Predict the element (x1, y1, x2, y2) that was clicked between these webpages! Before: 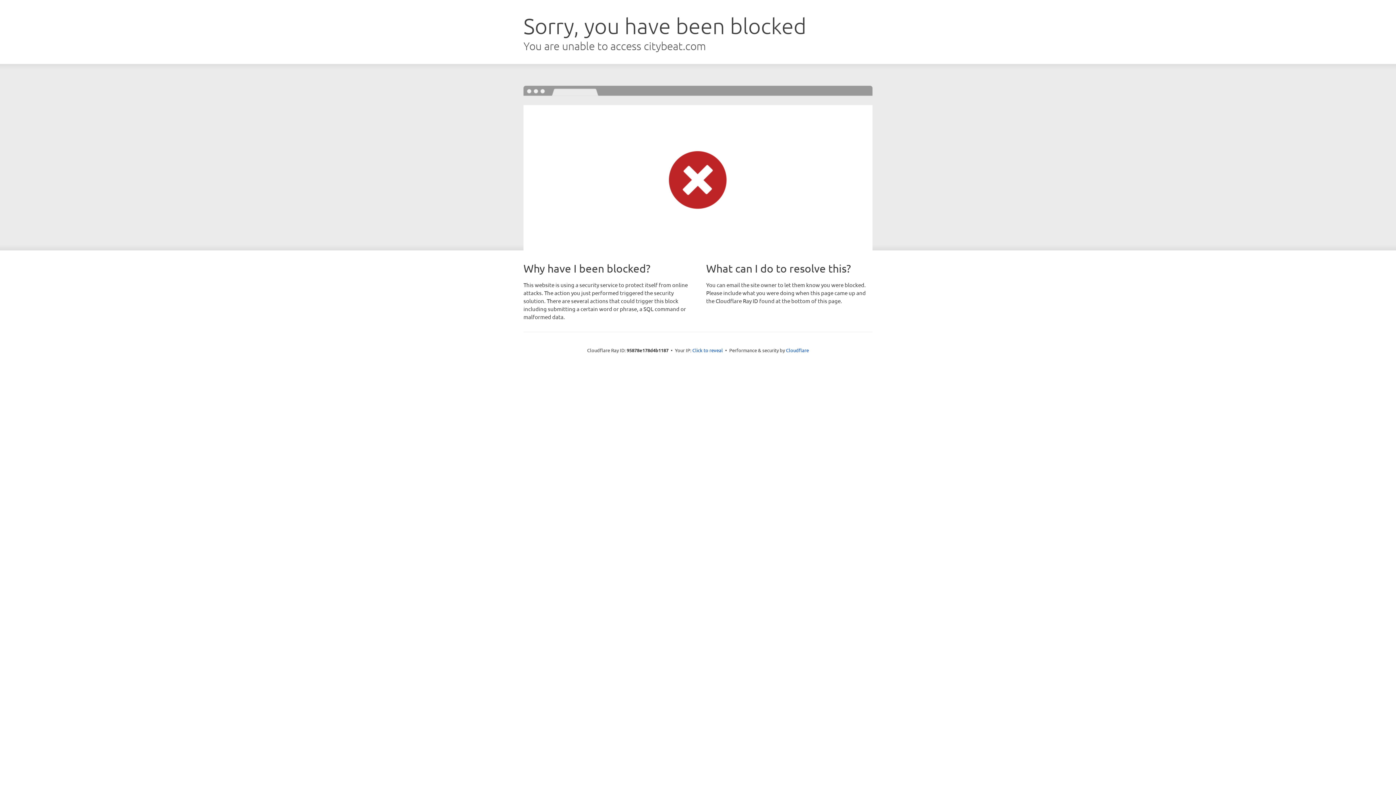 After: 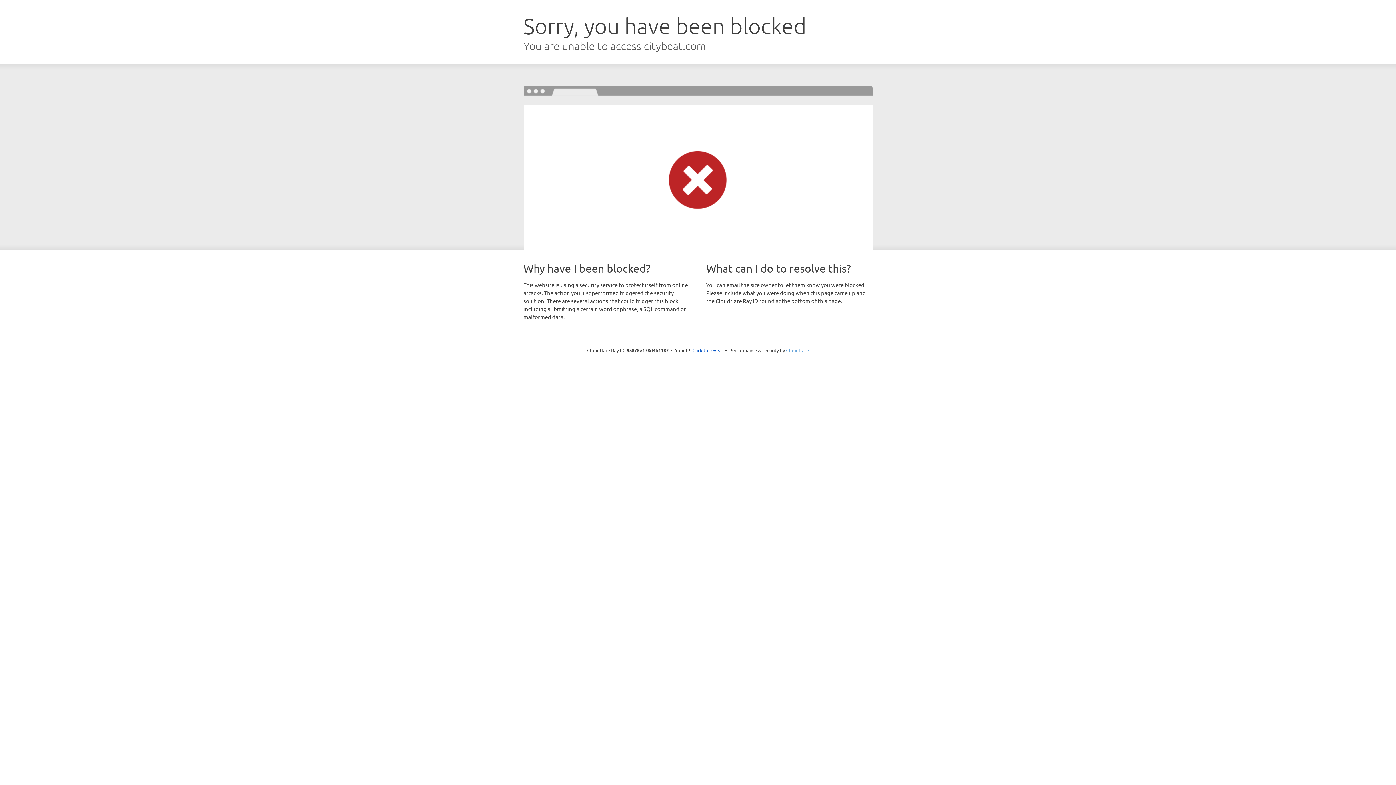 Action: bbox: (786, 347, 809, 353) label: Cloudflare